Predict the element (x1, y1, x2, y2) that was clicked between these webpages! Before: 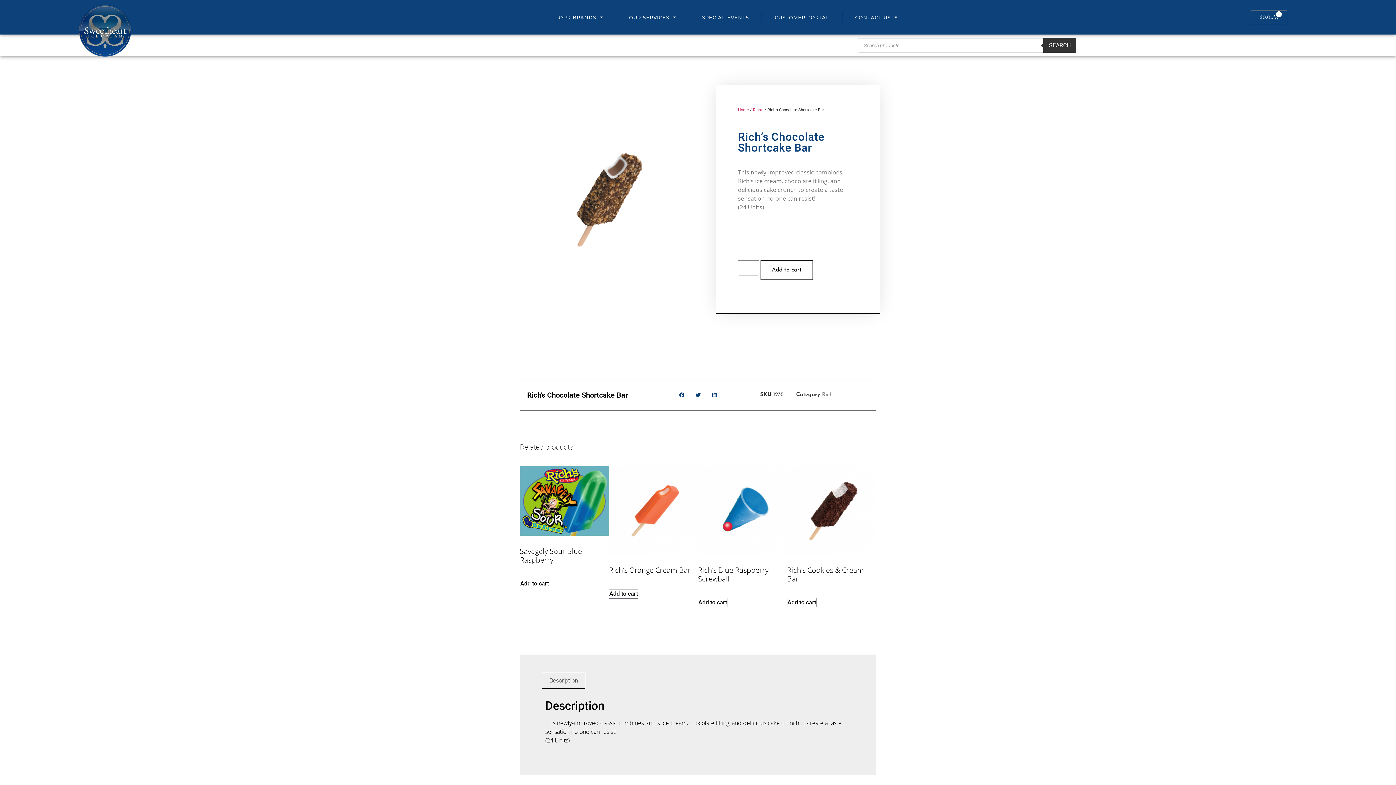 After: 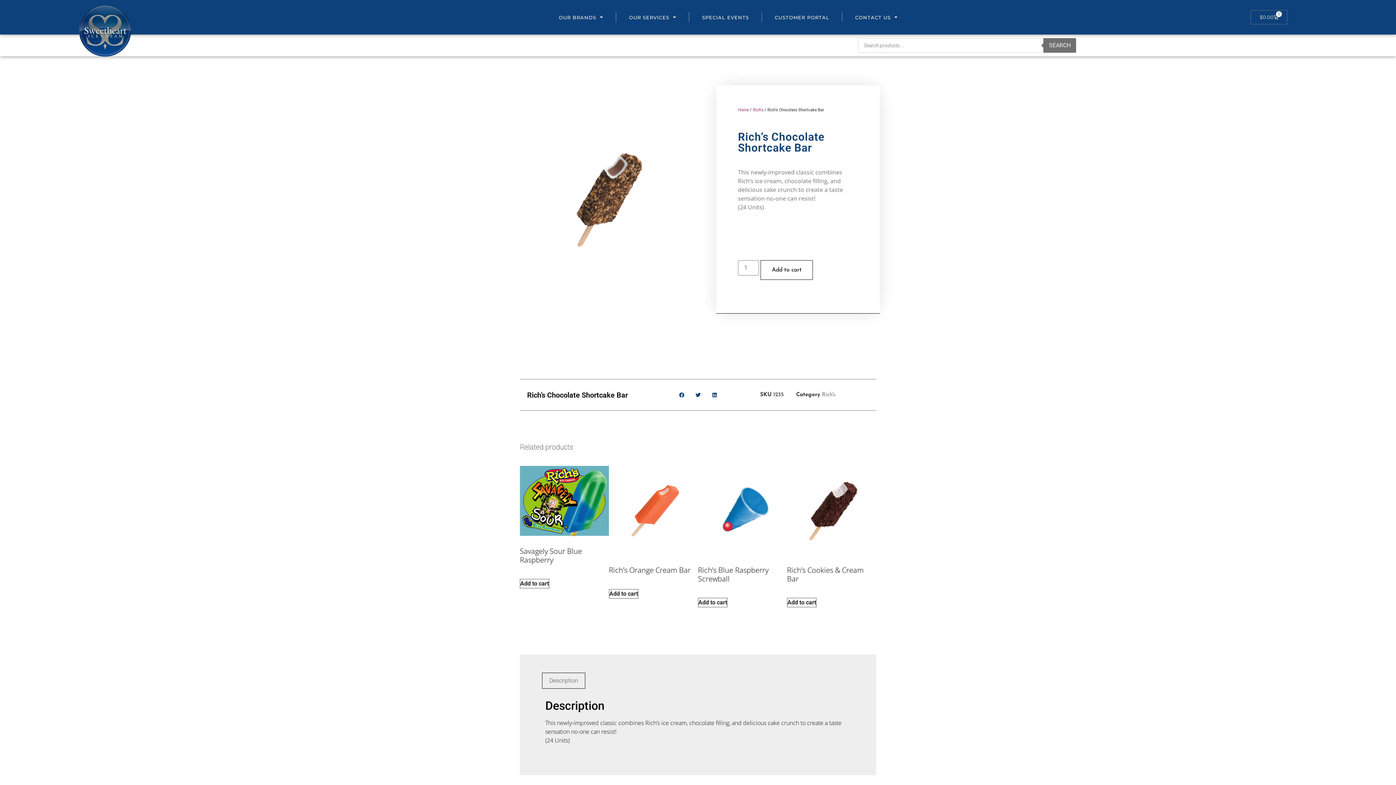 Action: label: Search bbox: (1043, 38, 1076, 52)